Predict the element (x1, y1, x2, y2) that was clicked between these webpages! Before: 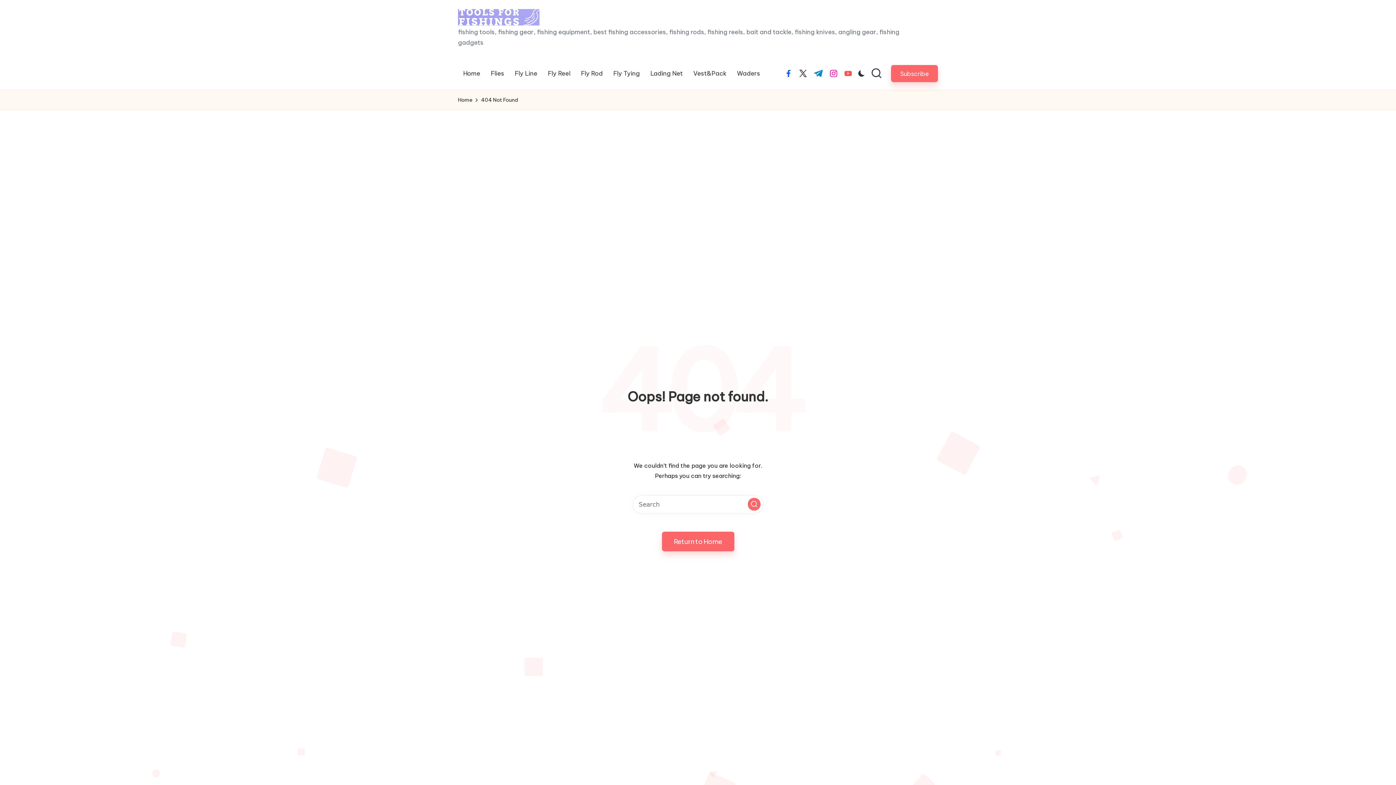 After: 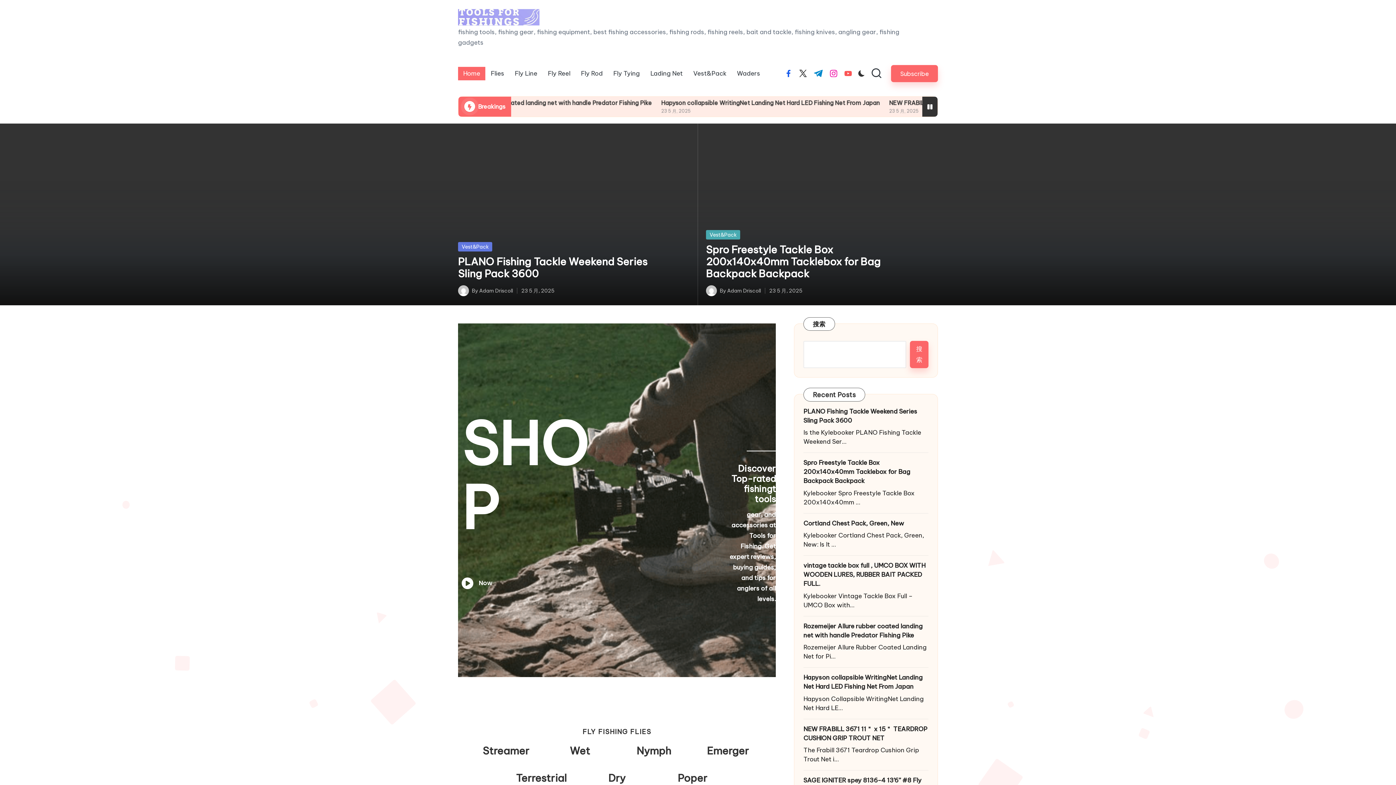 Action: label: Return to Home bbox: (662, 531, 734, 551)